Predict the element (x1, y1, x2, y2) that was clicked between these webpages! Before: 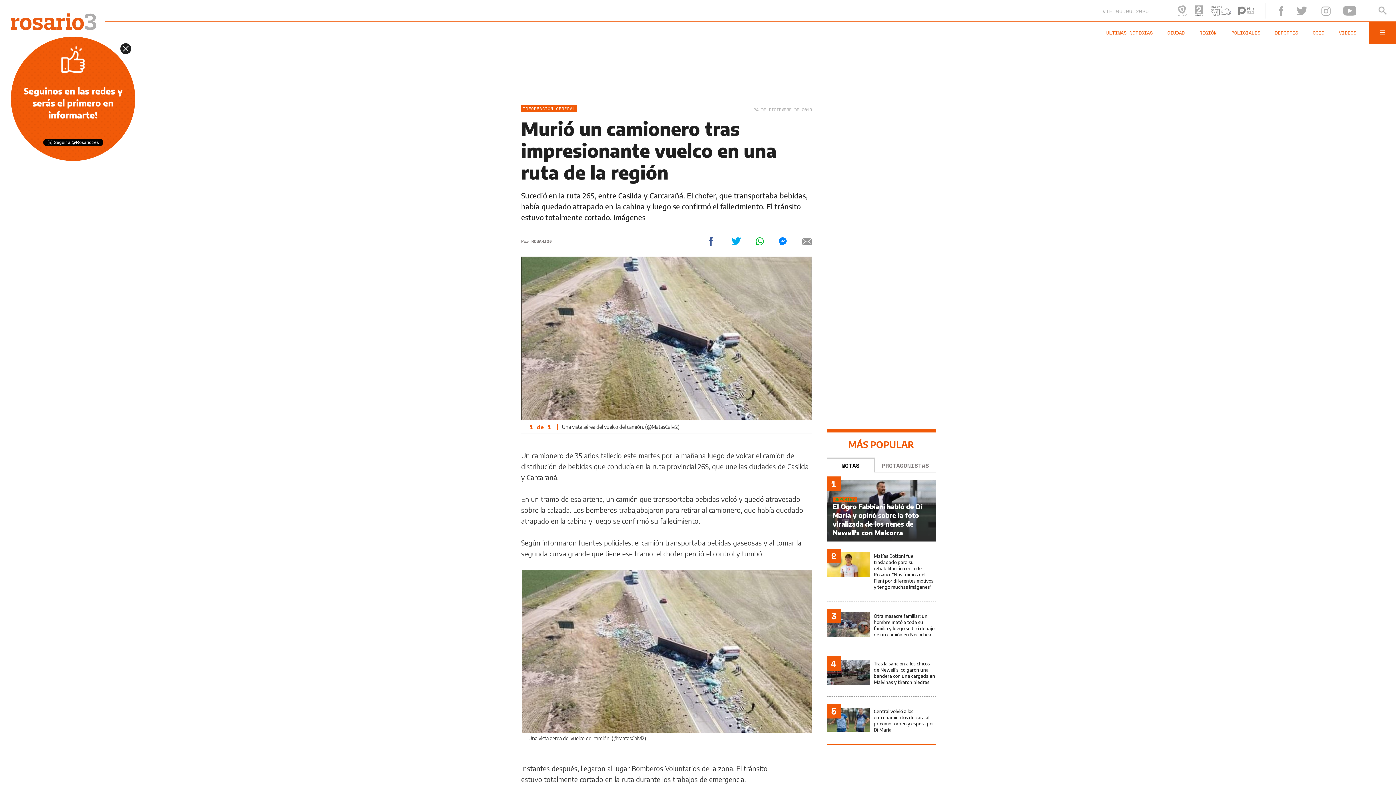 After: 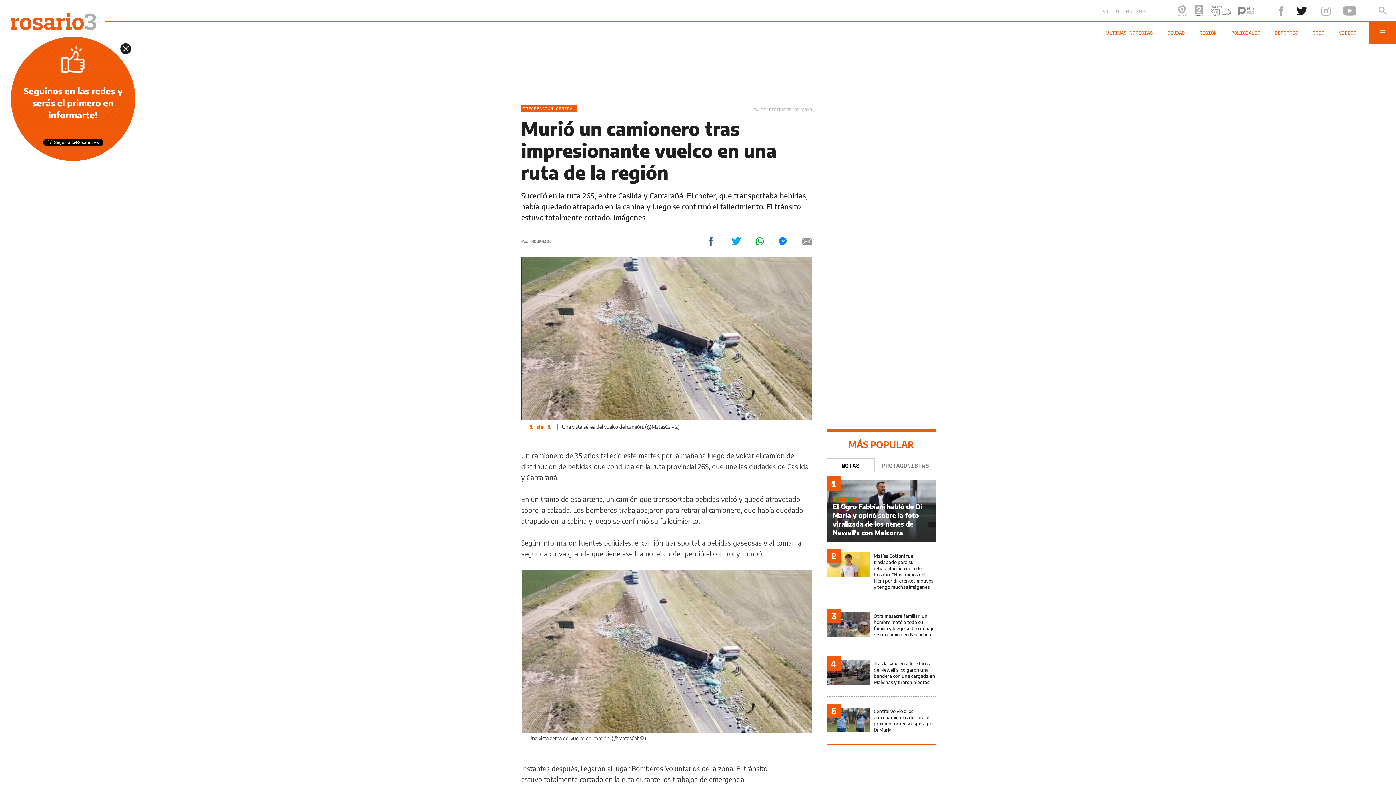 Action: bbox: (1296, 6, 1307, 15)